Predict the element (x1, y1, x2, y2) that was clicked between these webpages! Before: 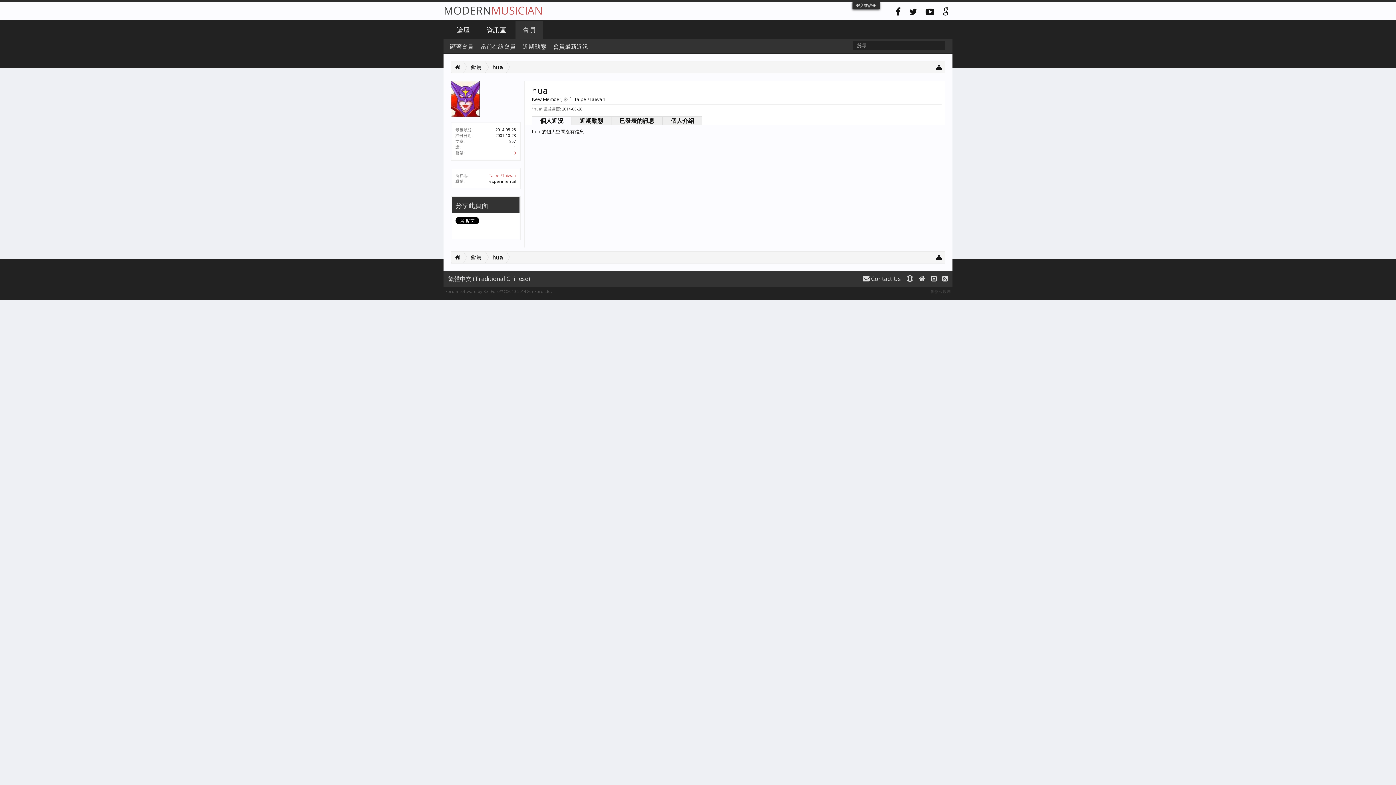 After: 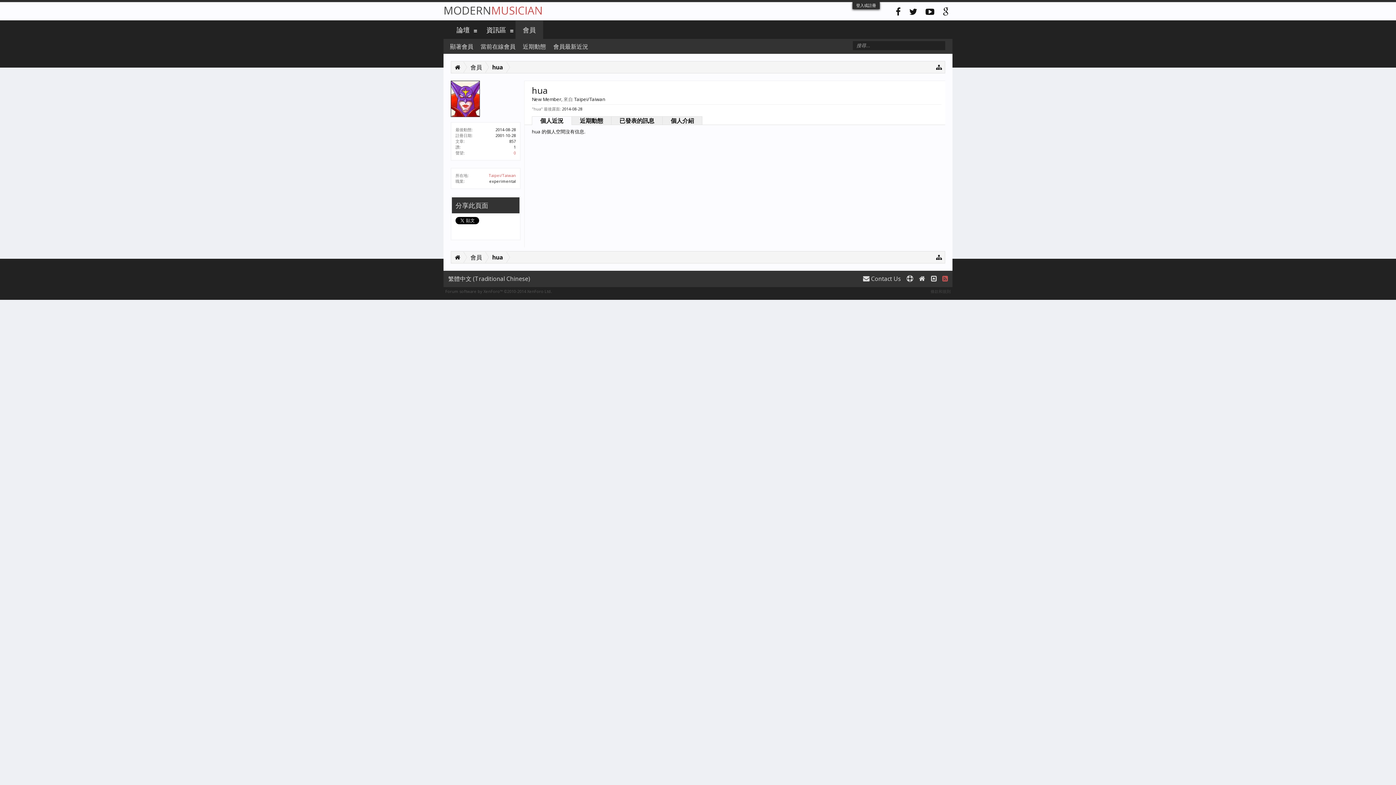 Action: bbox: (939, 273, 950, 284)